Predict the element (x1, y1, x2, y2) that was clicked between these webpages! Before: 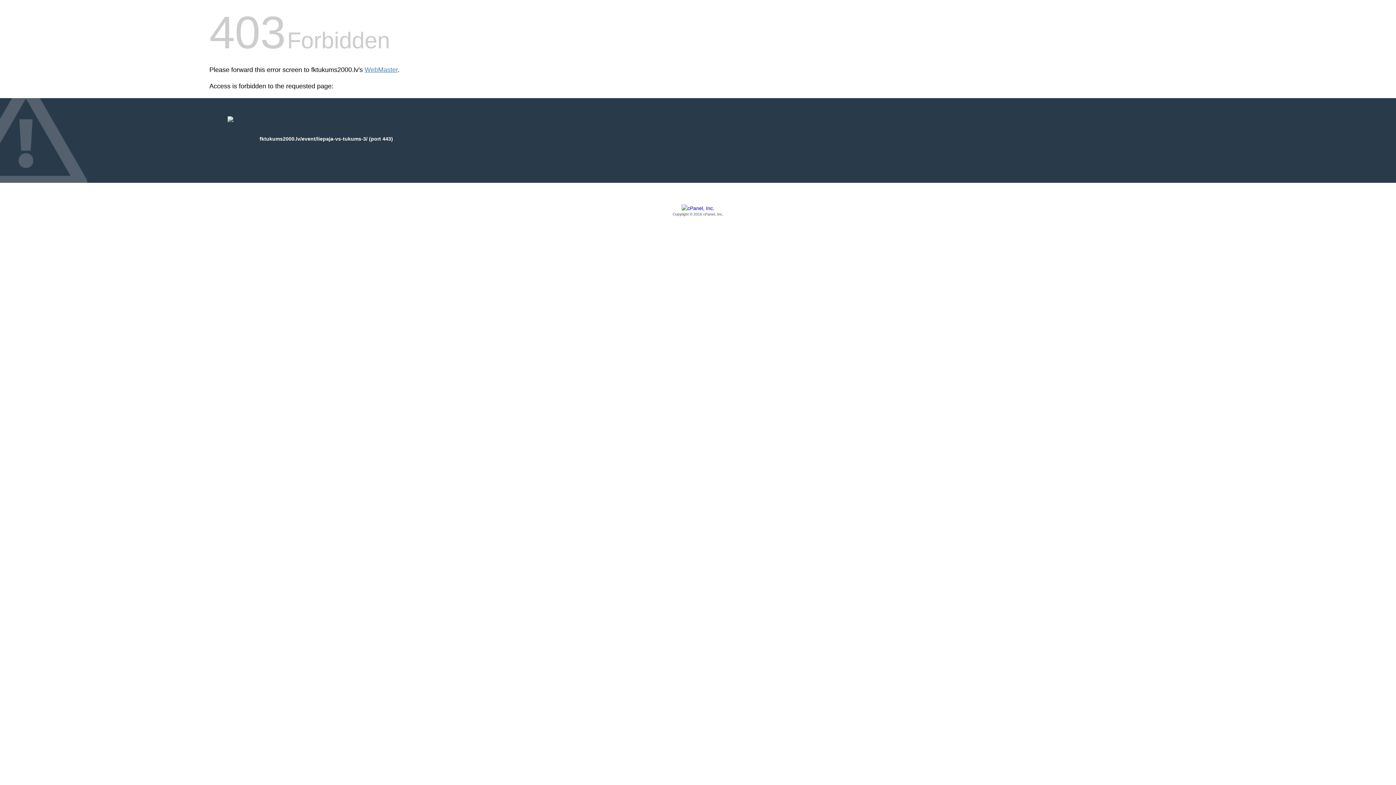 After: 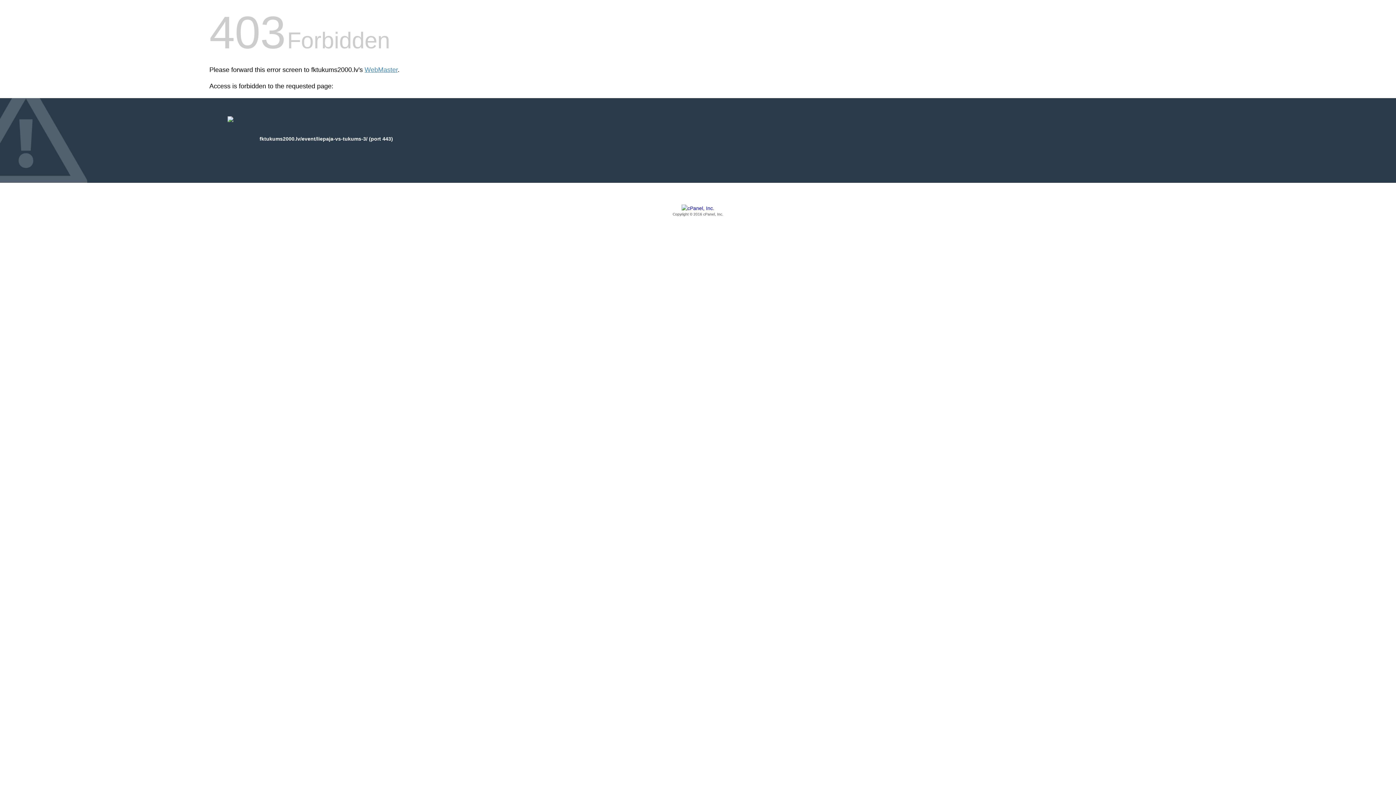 Action: label: Copyright © 2016 cPanel, Inc. bbox: (209, 205, 1186, 217)